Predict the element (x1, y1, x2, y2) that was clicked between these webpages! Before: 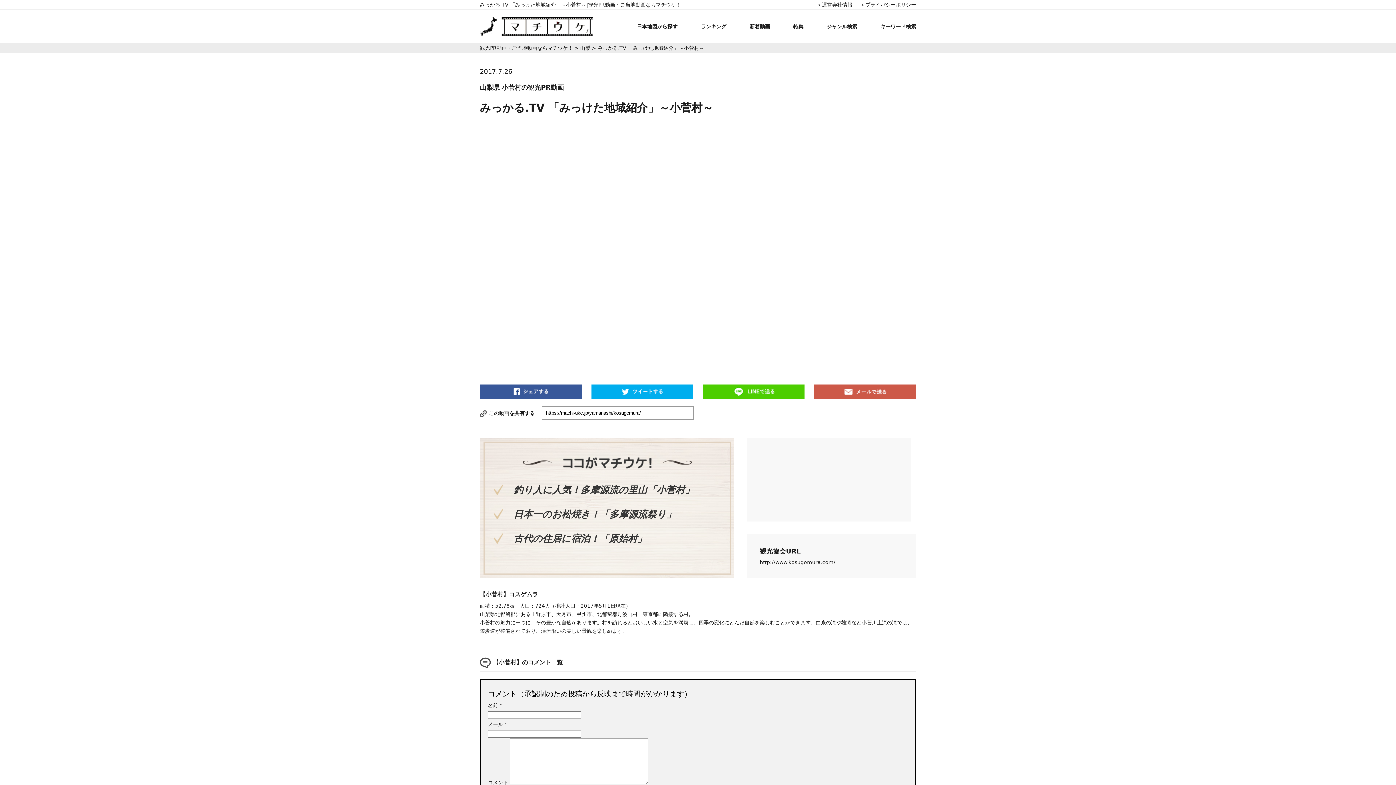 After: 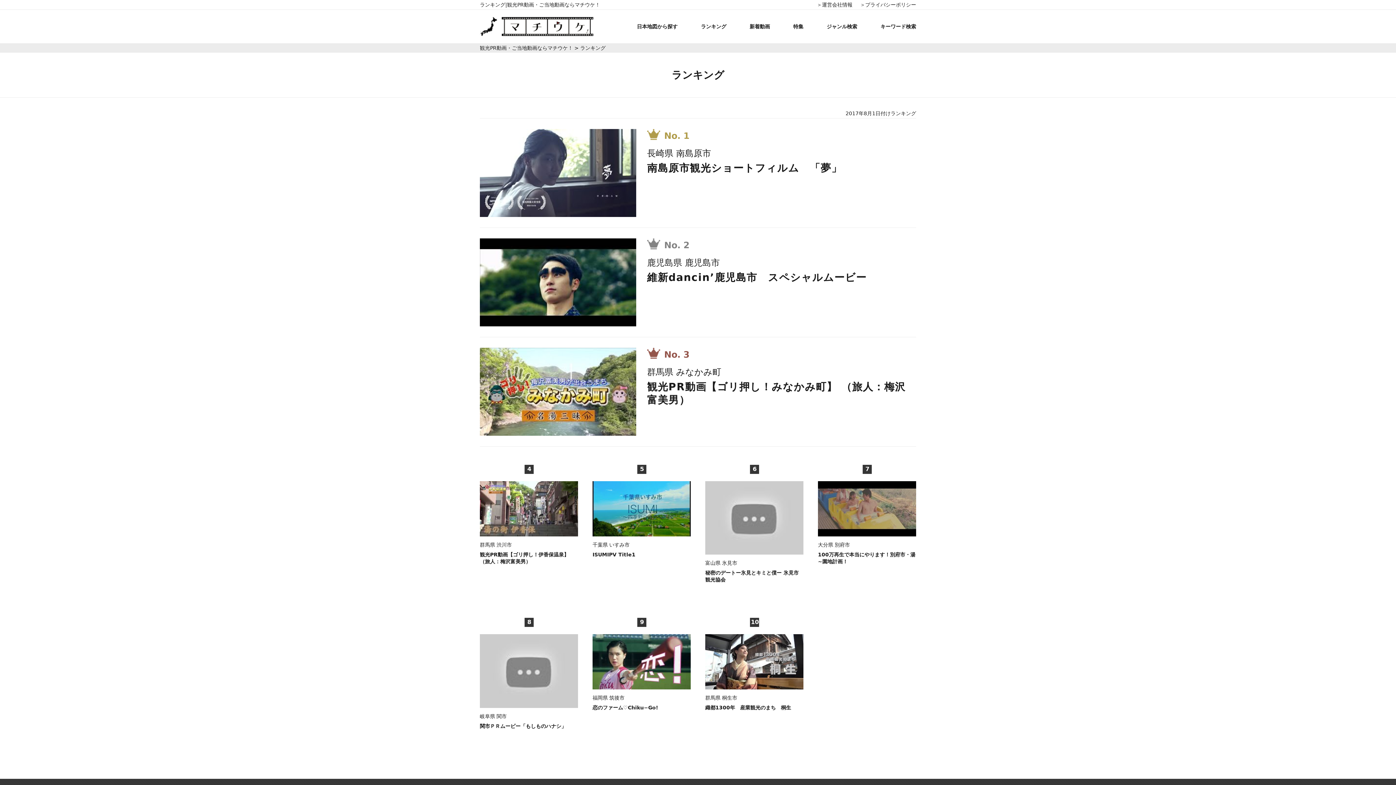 Action: label: ランキング bbox: (701, 23, 726, 29)